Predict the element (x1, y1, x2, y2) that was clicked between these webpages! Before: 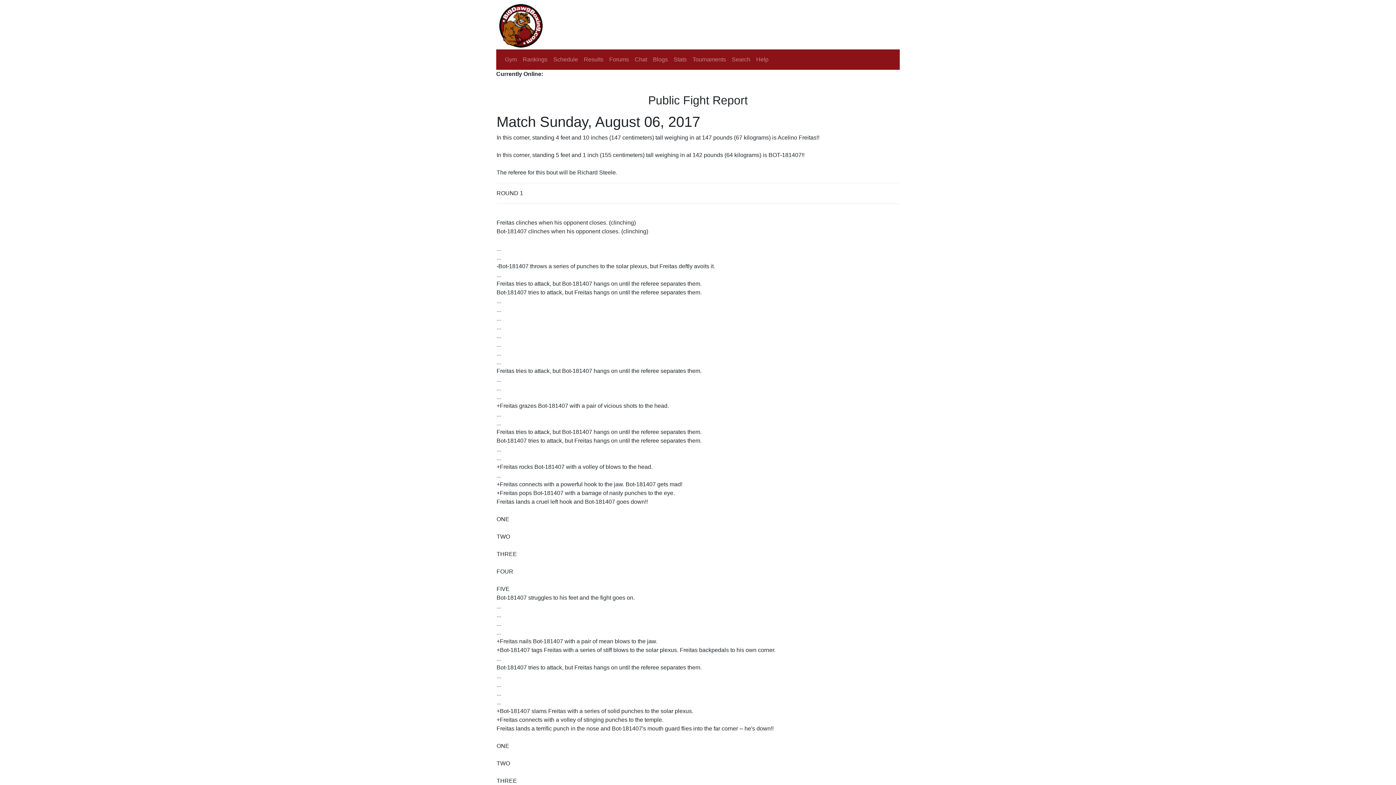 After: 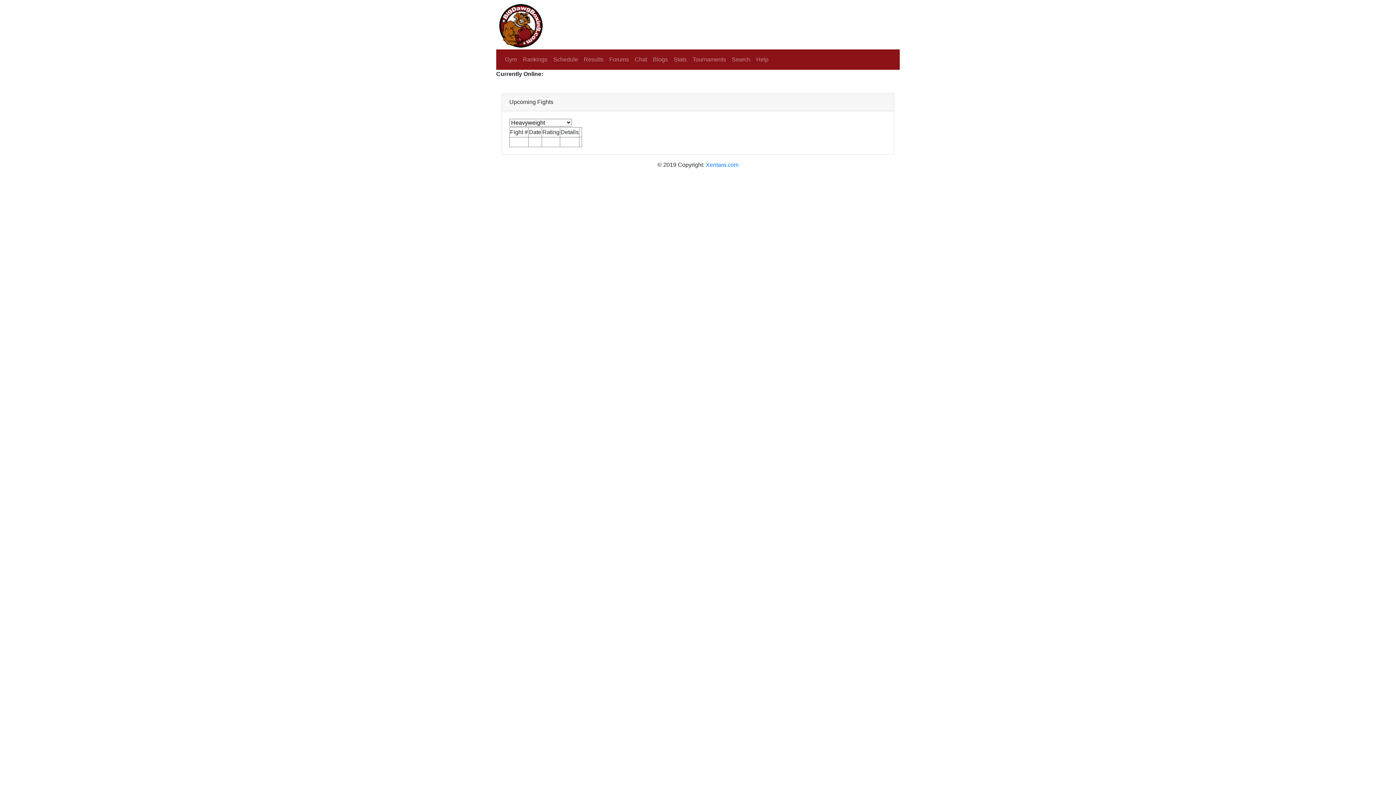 Action: label: Schedule bbox: (550, 52, 581, 66)